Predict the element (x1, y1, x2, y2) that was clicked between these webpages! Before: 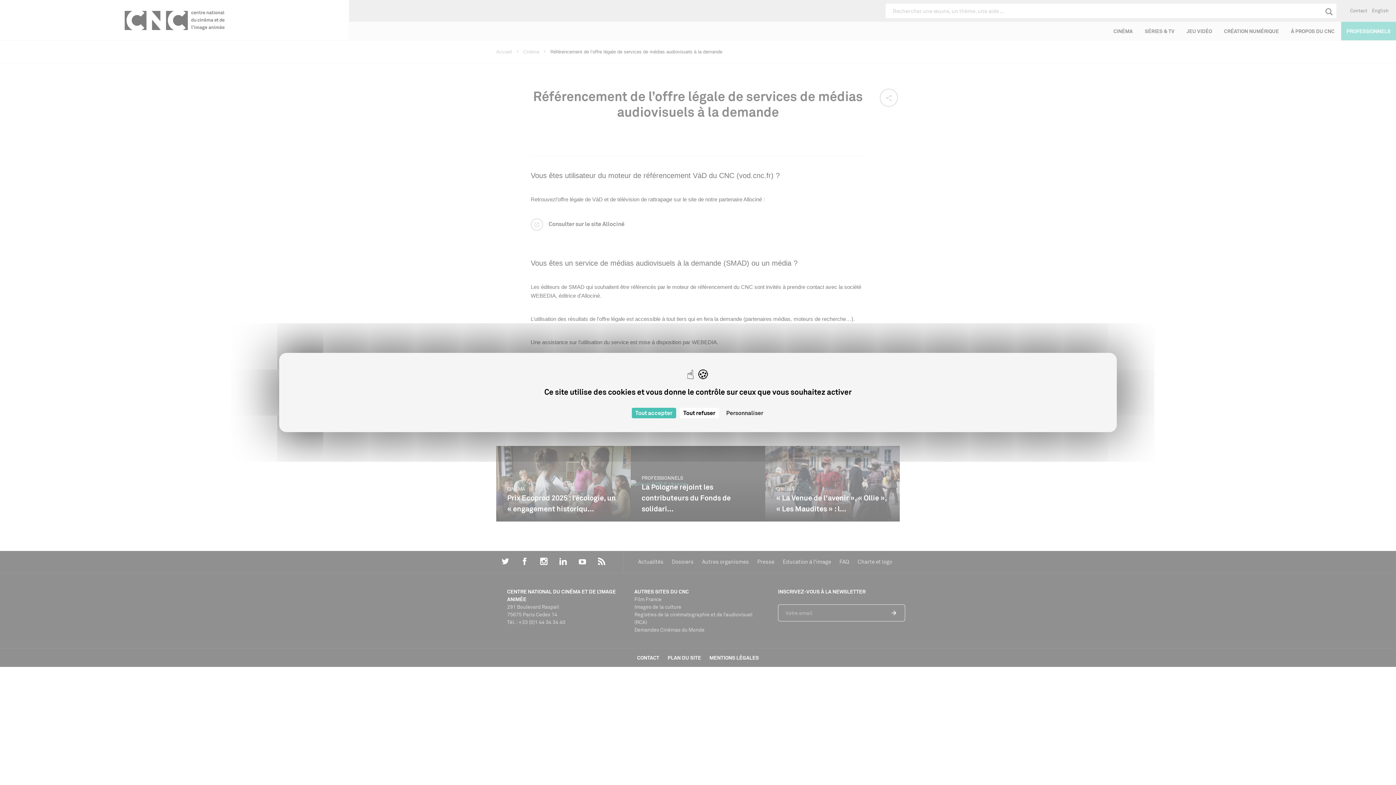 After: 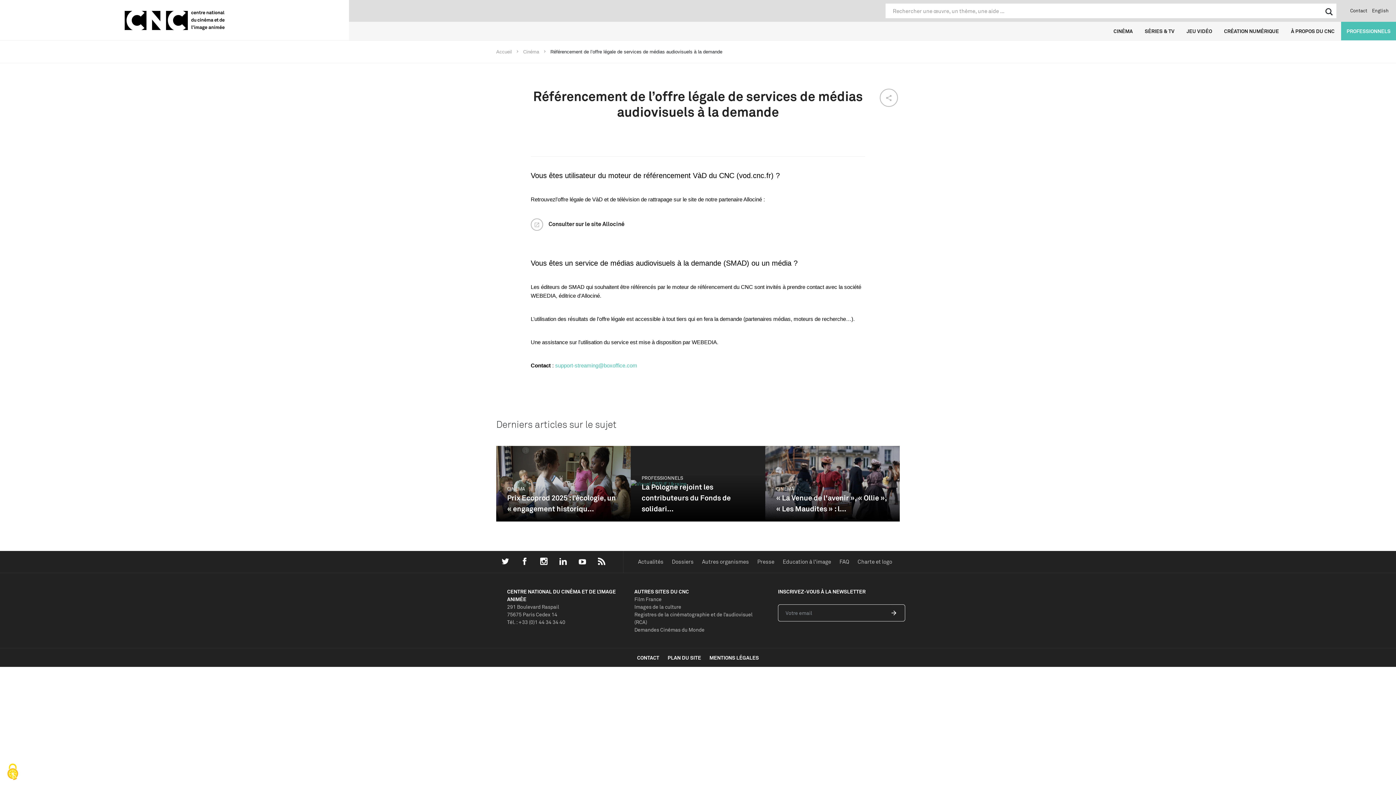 Action: label: Cookies : Tout refuser bbox: (679, 408, 719, 418)